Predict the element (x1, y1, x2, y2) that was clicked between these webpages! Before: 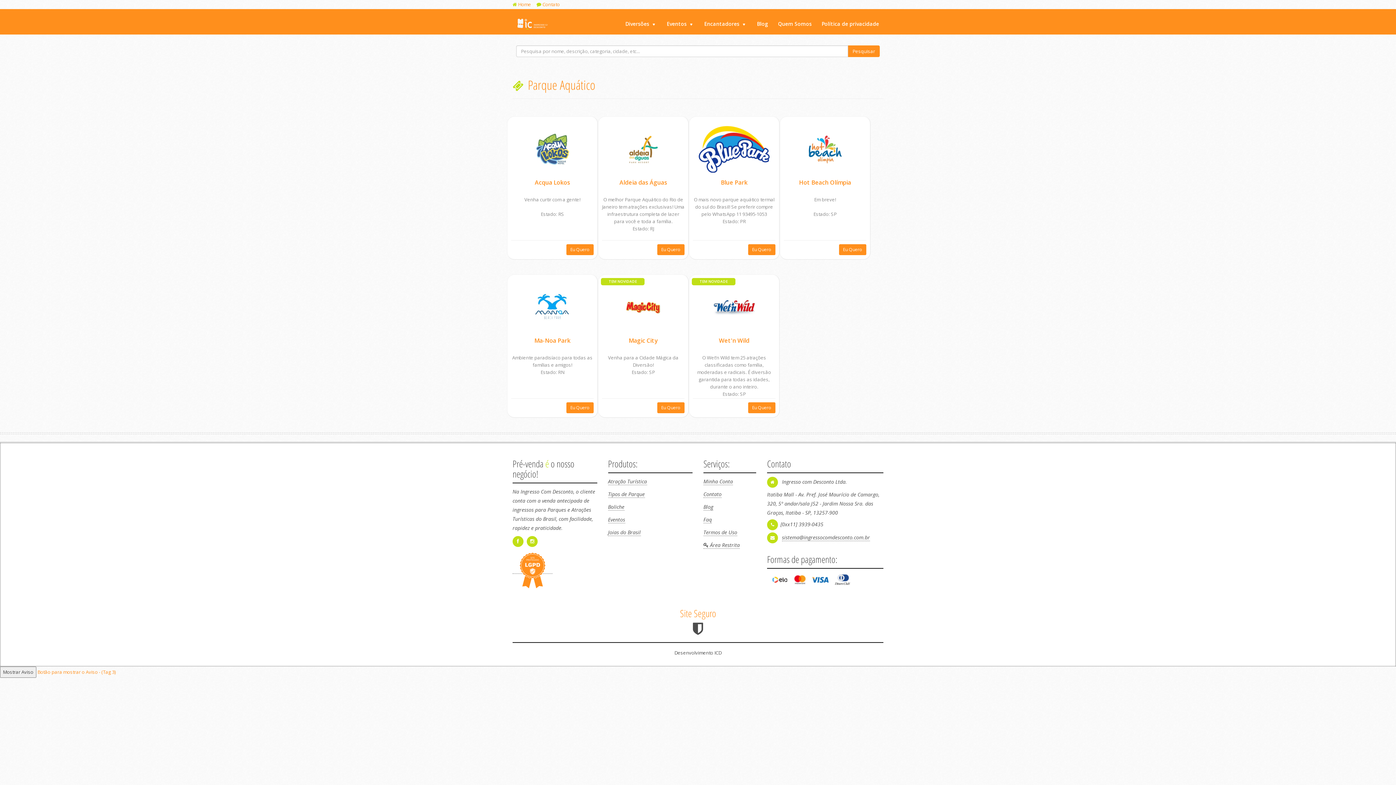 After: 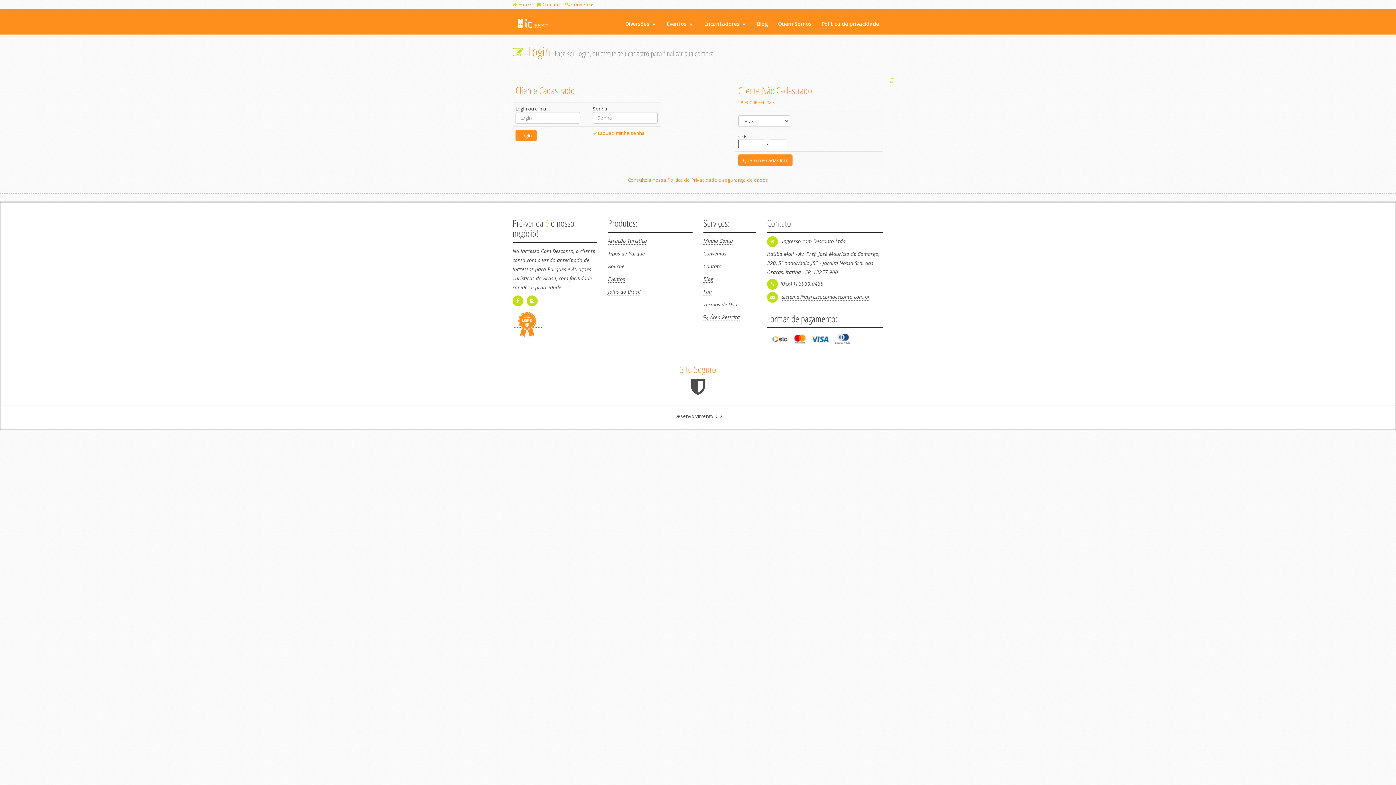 Action: label: Minha Conta bbox: (703, 478, 733, 485)